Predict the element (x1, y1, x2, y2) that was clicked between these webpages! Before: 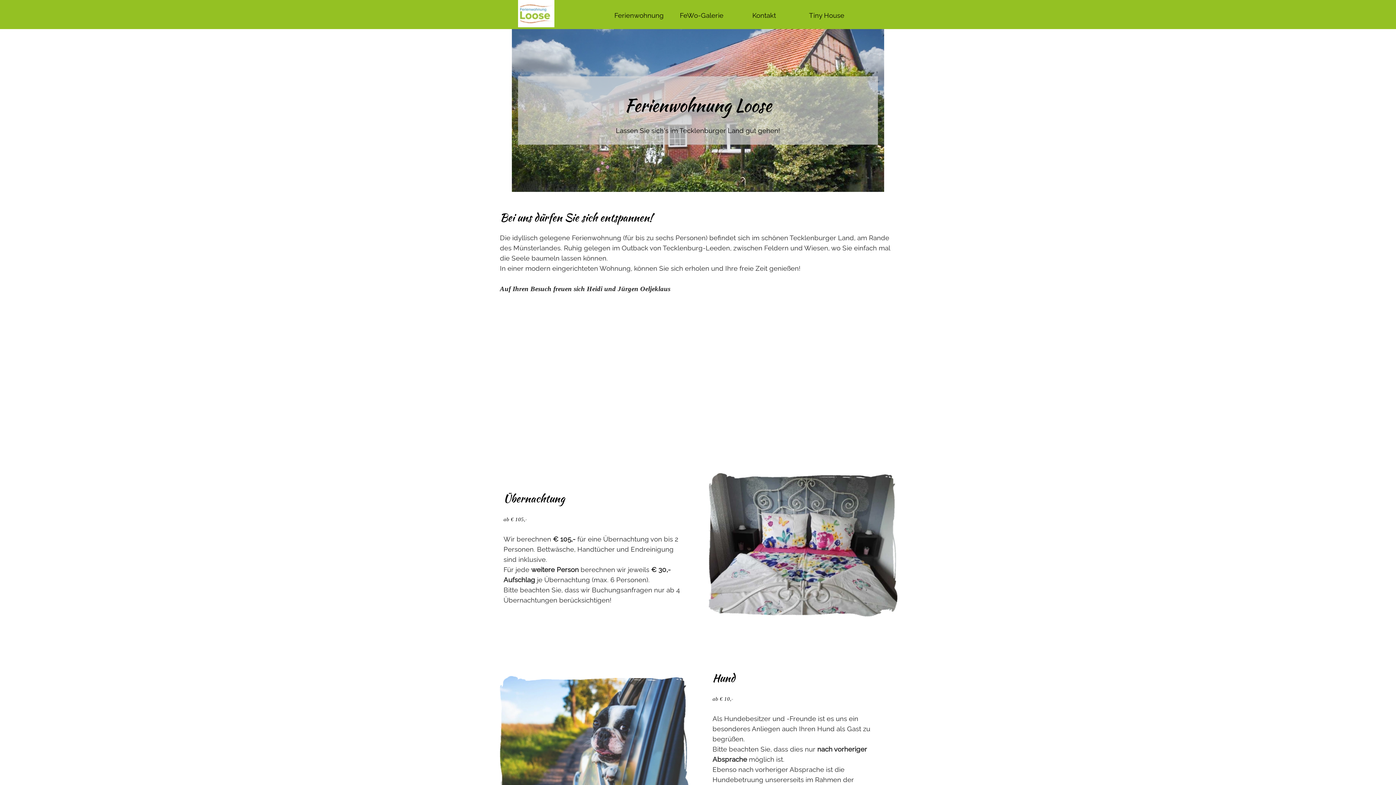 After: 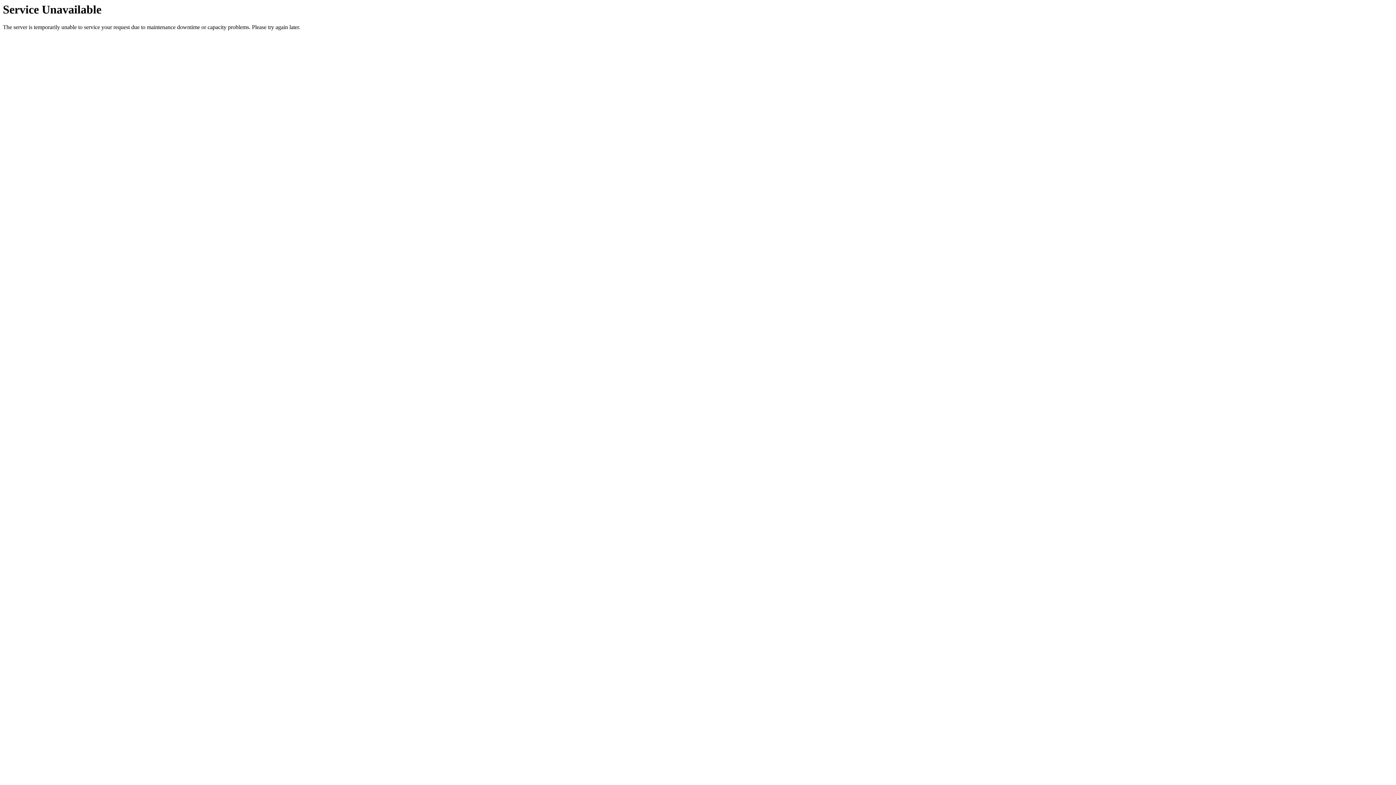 Action: label: Kontakt bbox: (735, 7, 793, 23)